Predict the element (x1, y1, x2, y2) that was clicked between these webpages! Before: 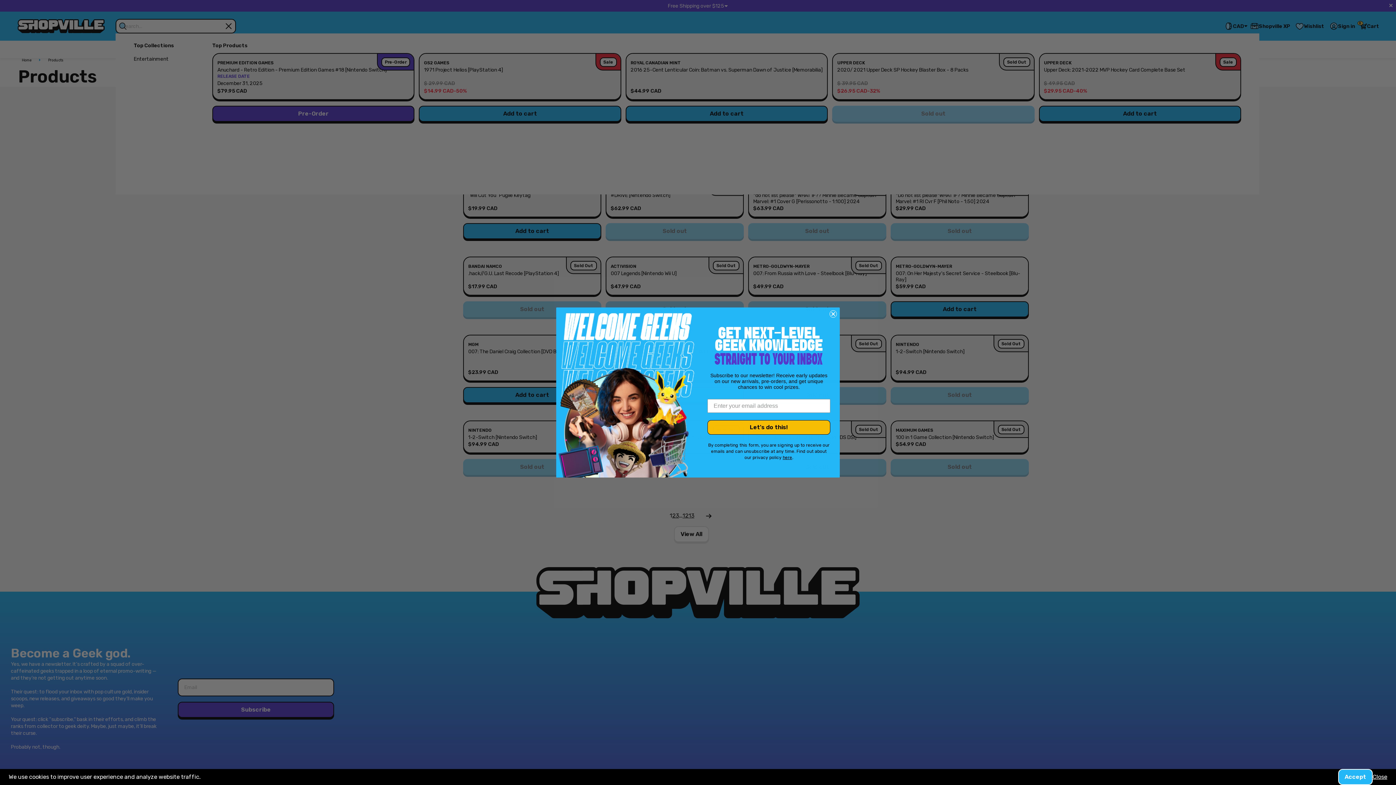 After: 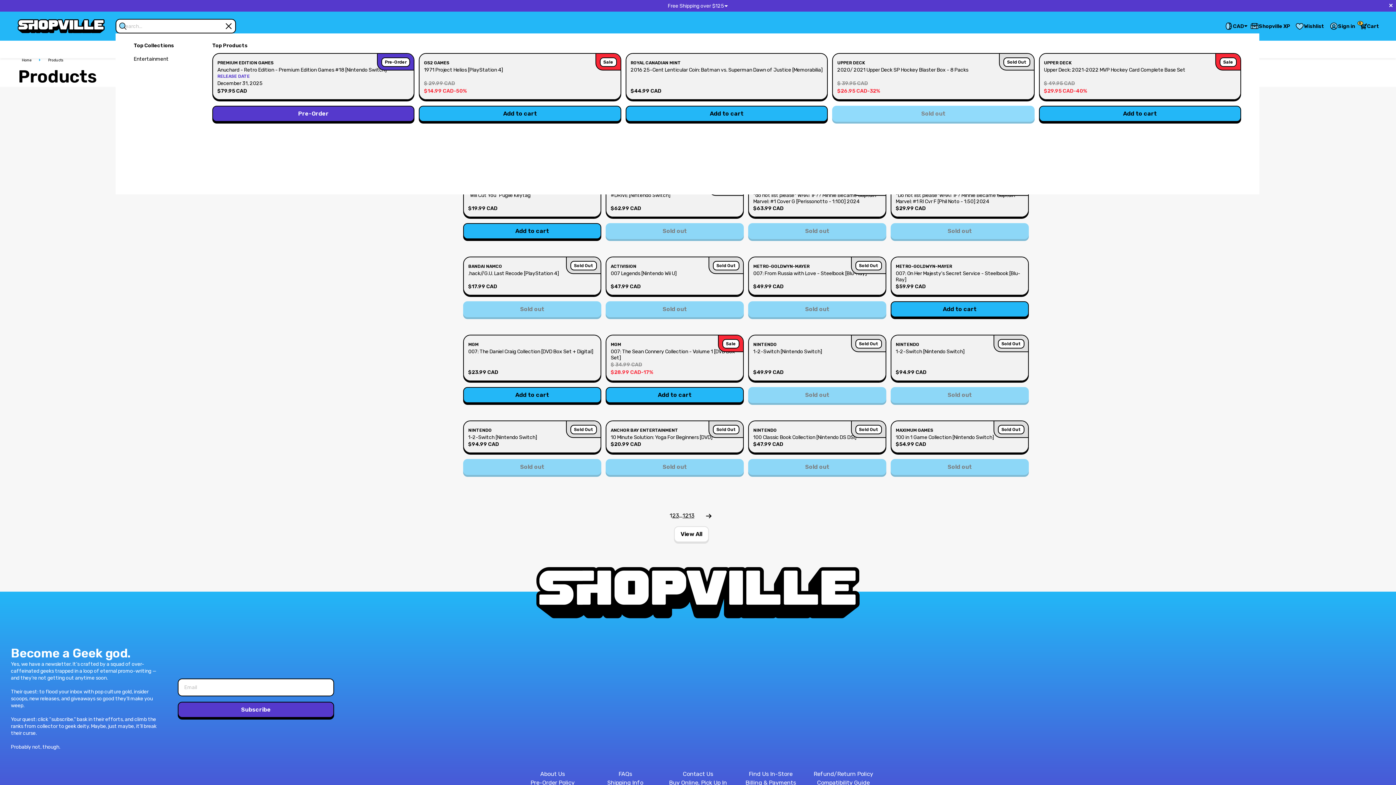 Action: label: Accept bbox: (1338, 769, 1373, 785)